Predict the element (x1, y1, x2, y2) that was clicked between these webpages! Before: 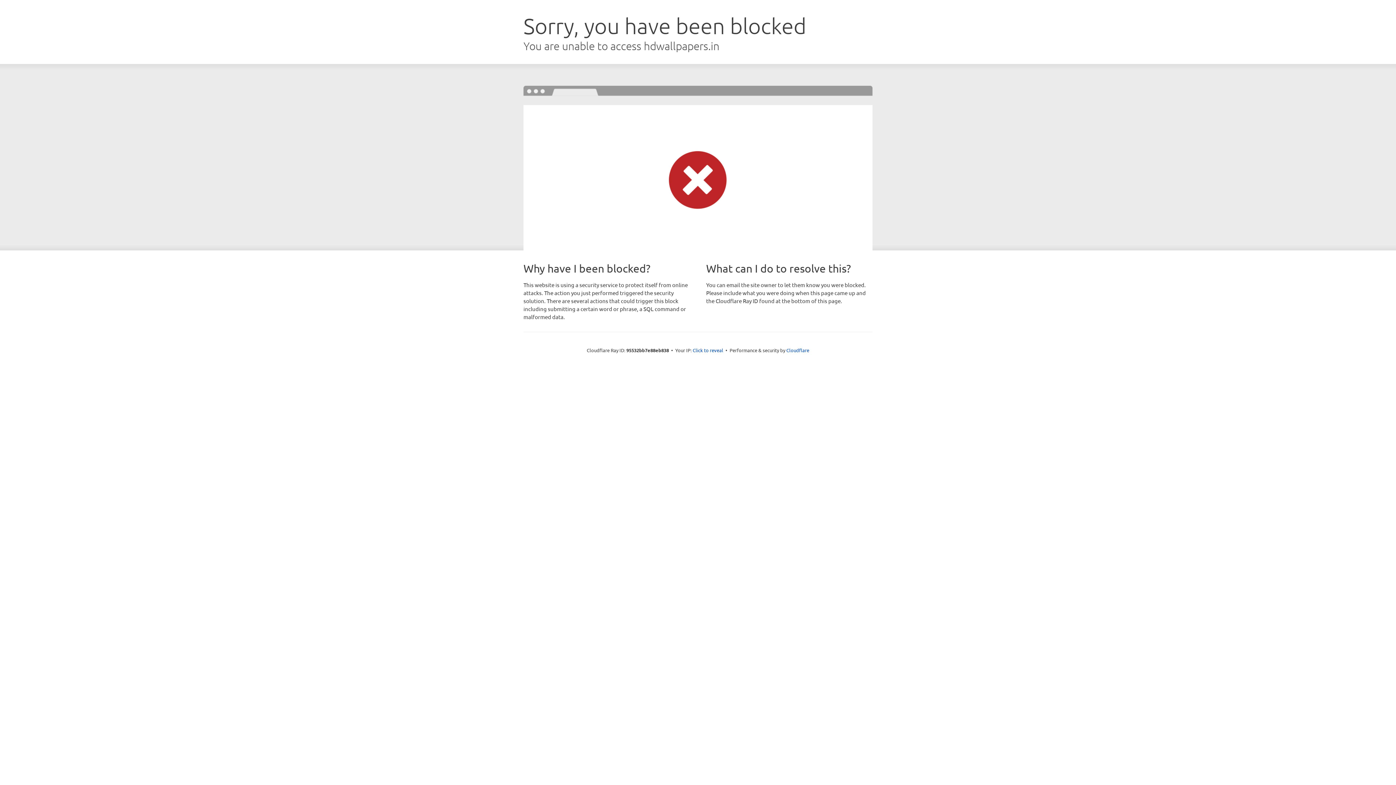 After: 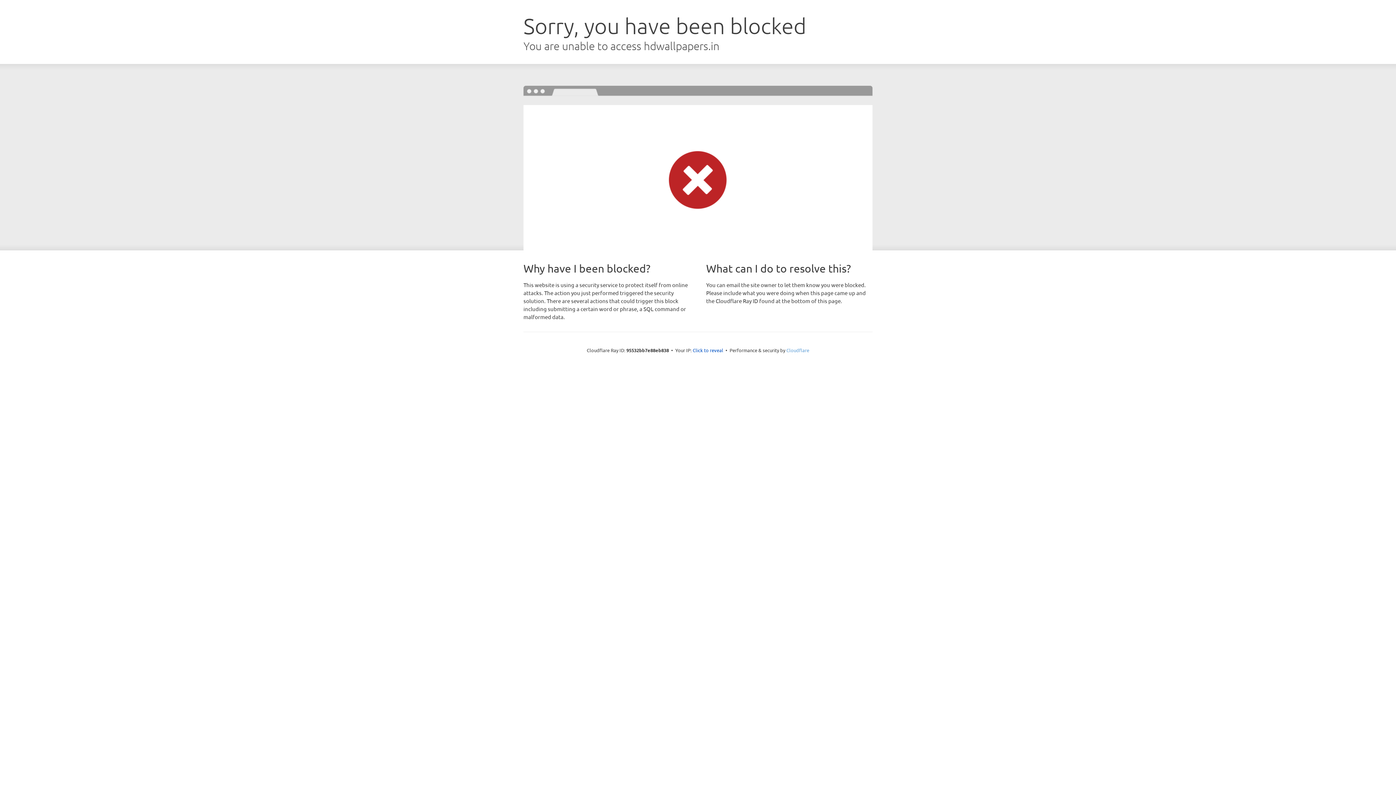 Action: bbox: (786, 347, 809, 353) label: Cloudflare